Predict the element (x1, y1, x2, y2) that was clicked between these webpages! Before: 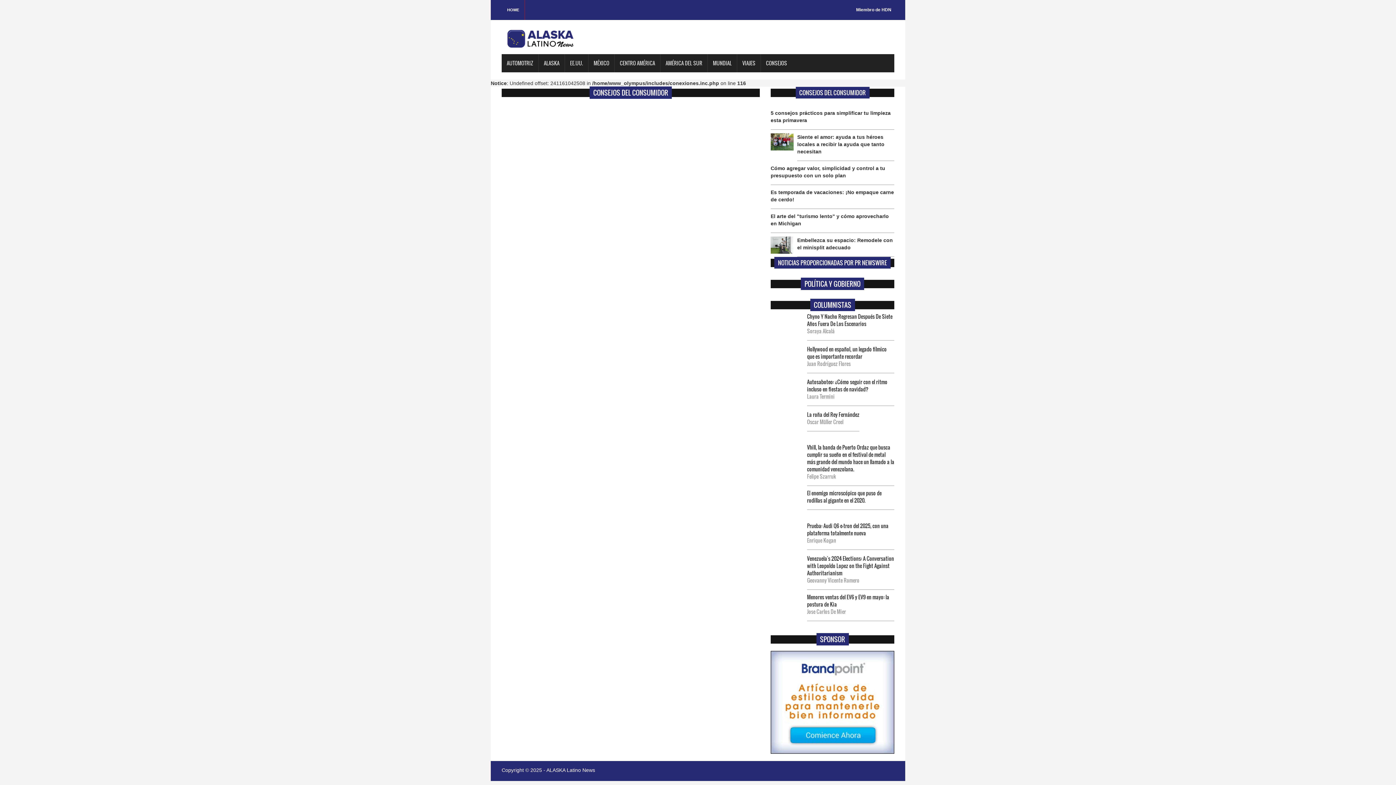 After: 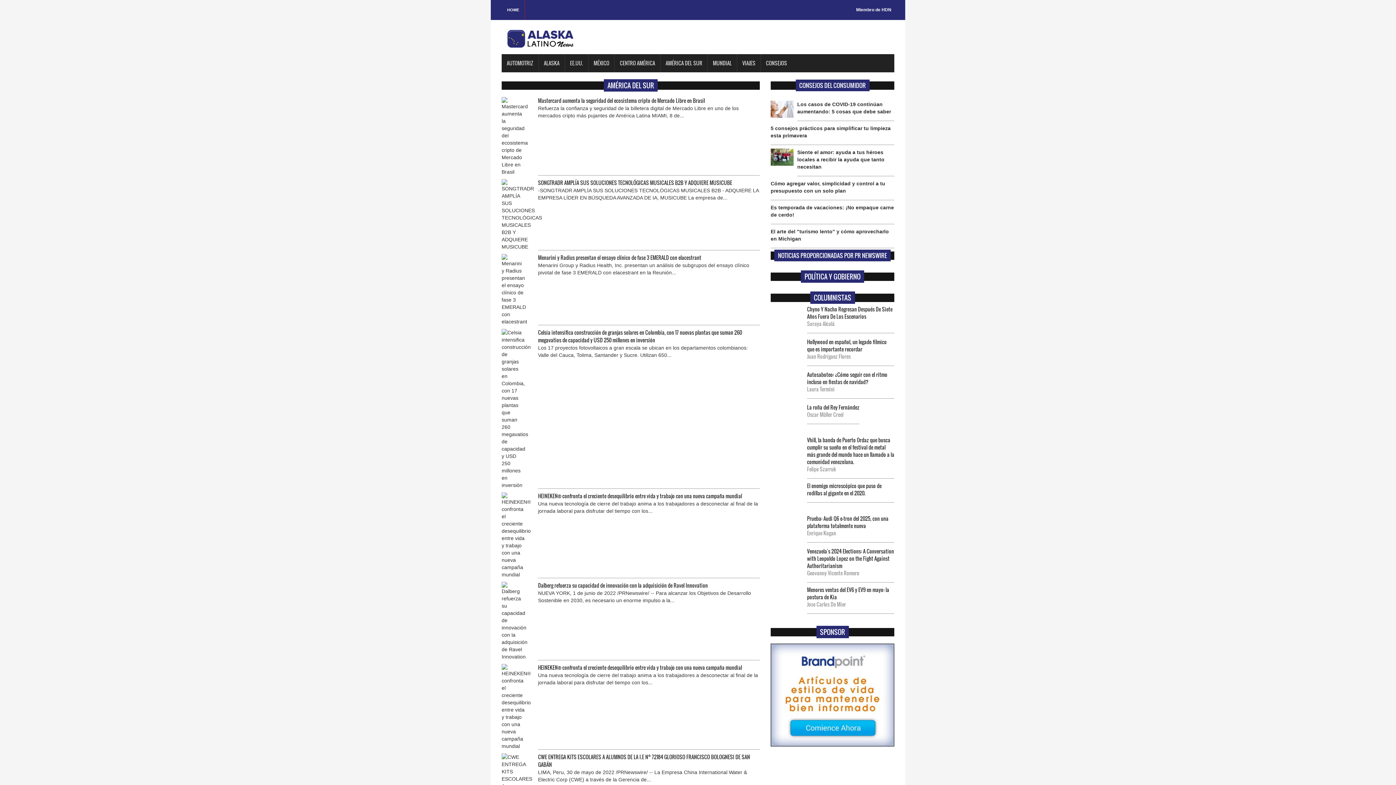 Action: label: AMÉRICA DEL SUR bbox: (660, 54, 707, 72)